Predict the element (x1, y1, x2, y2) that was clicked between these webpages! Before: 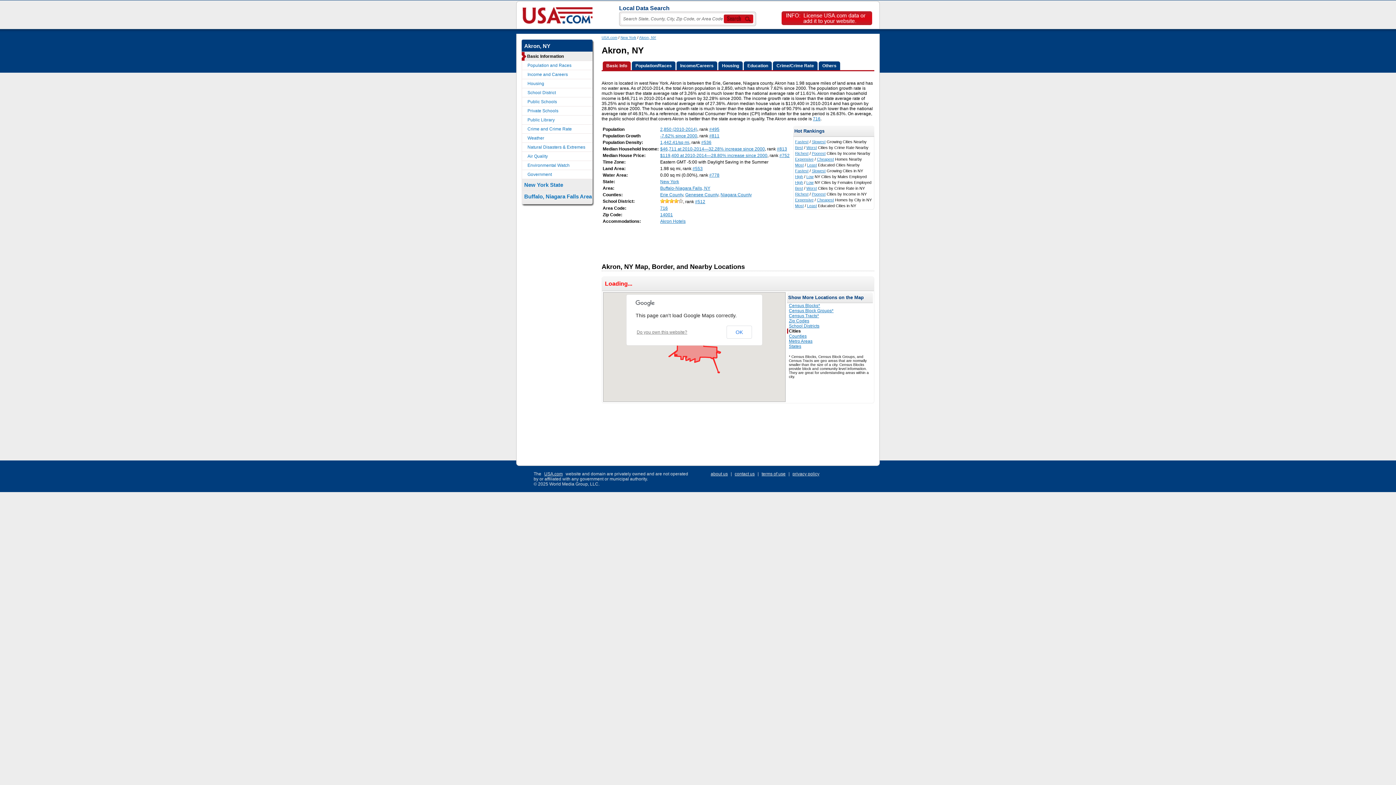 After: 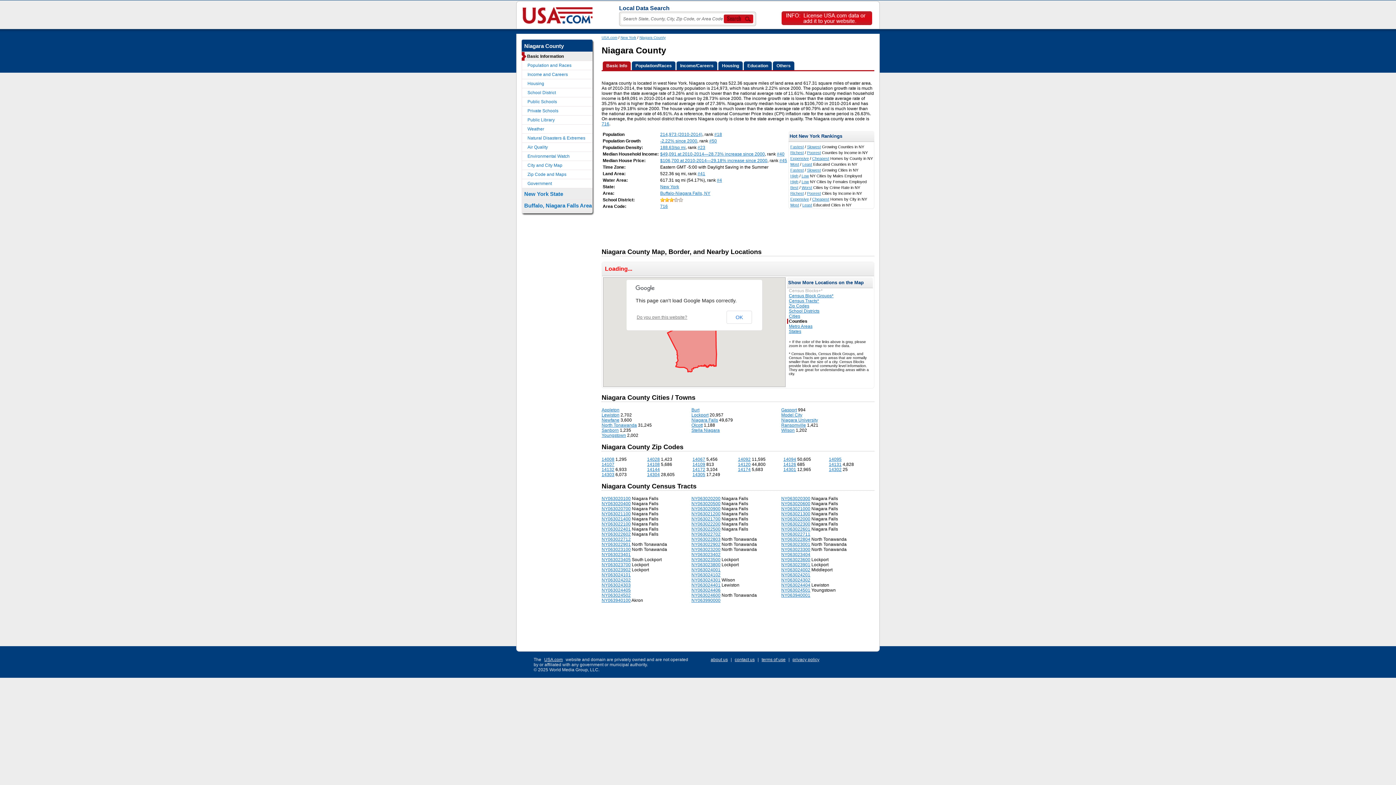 Action: label: Niagara County bbox: (720, 192, 752, 197)